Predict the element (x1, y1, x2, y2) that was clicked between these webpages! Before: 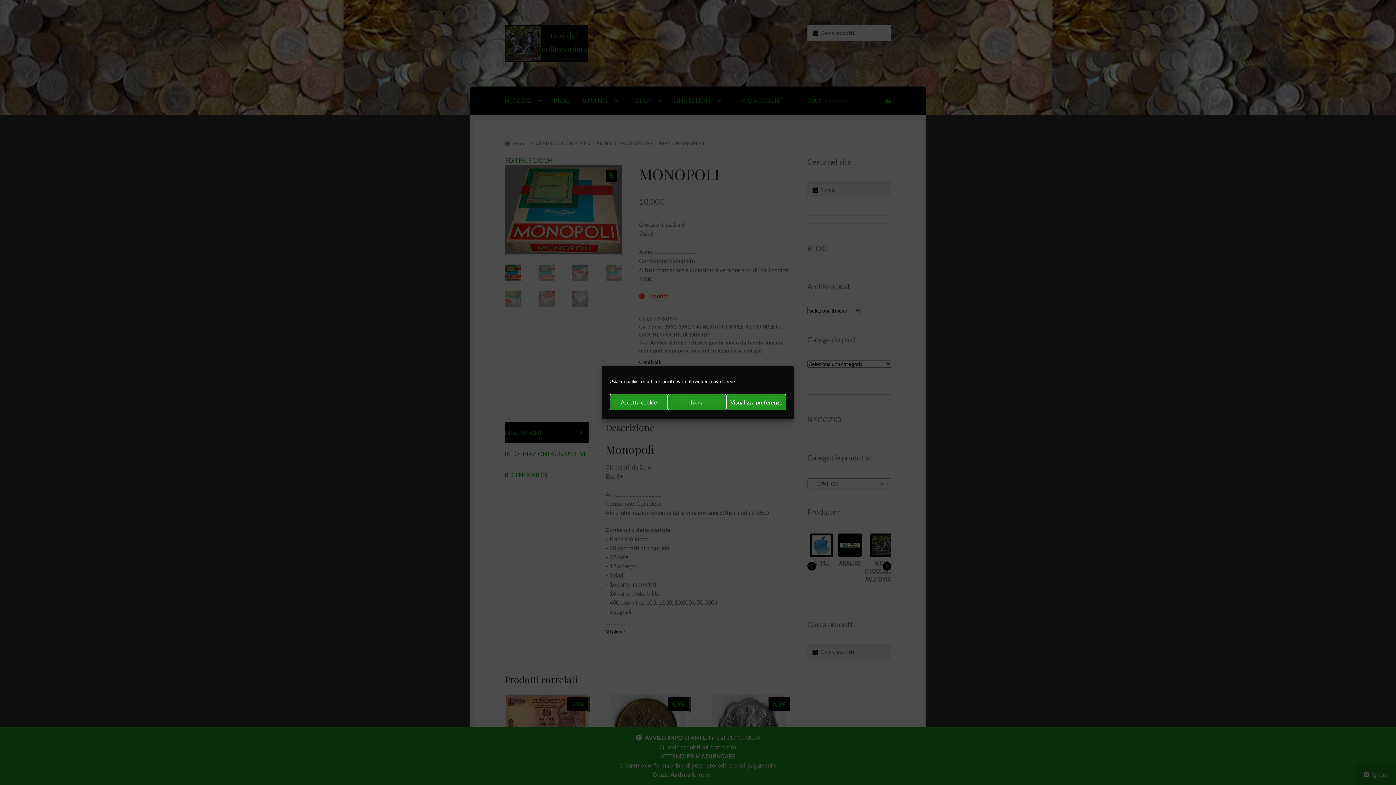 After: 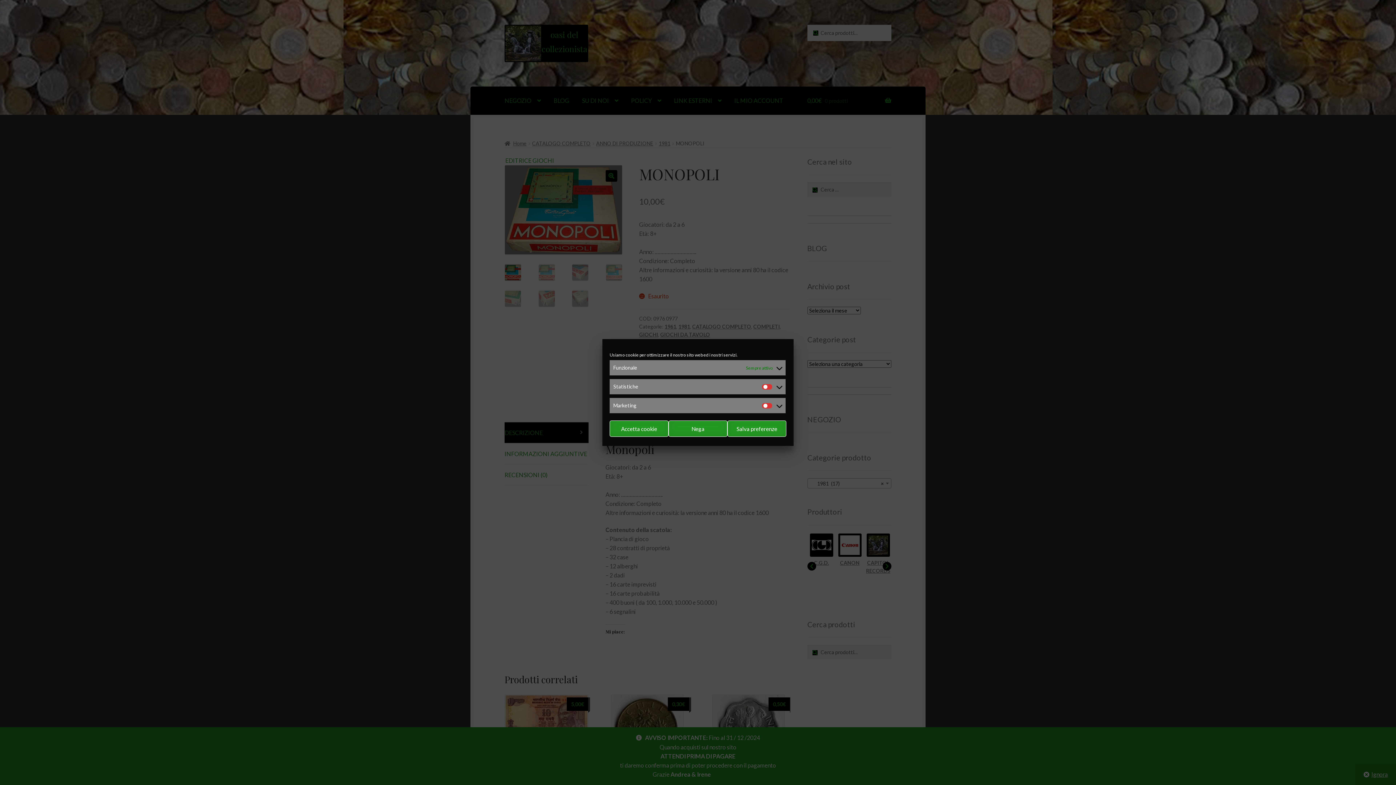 Action: bbox: (726, 394, 786, 410) label: Visualizza preferenze